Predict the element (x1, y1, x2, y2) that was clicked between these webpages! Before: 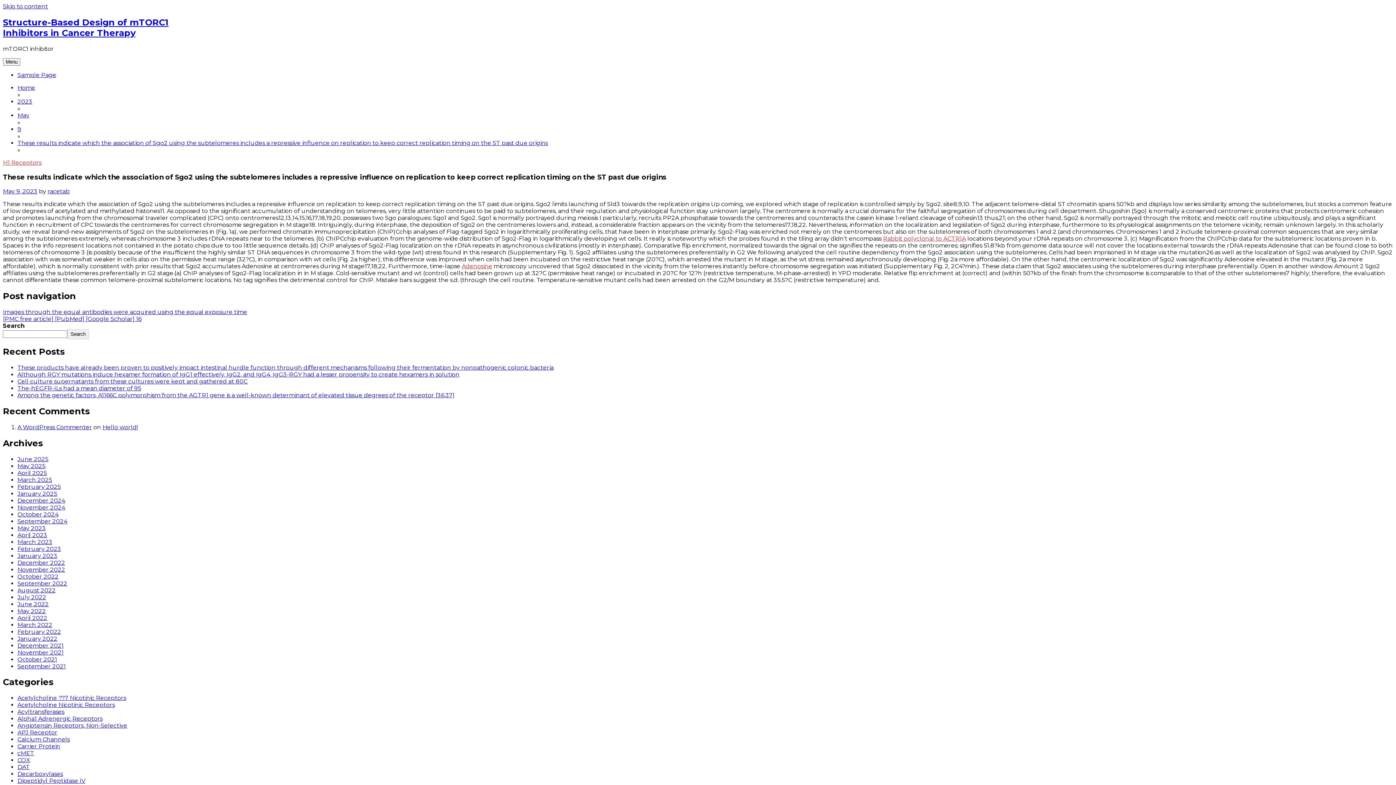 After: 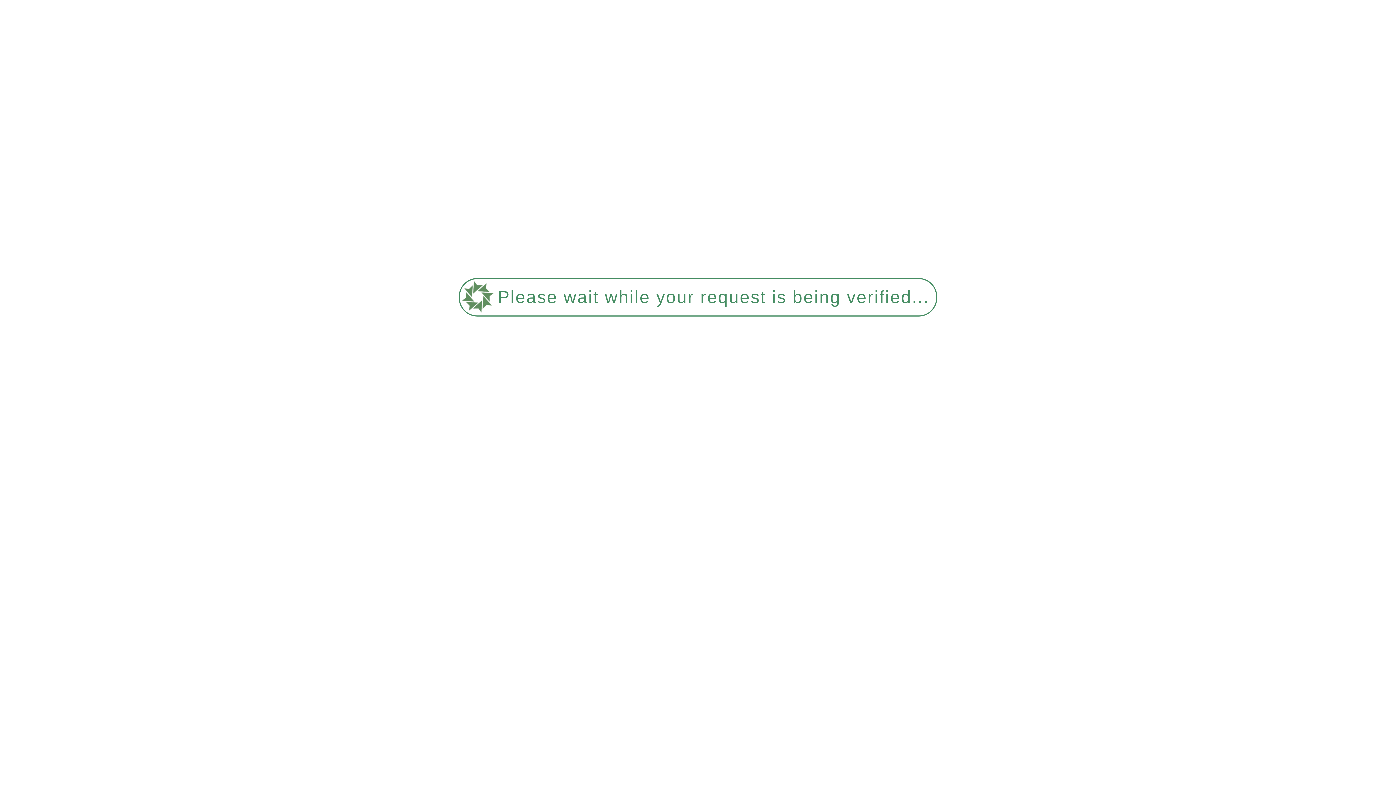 Action: bbox: (17, 695, 126, 701) label: Acetylcholine ??7 Nicotinic Receptors